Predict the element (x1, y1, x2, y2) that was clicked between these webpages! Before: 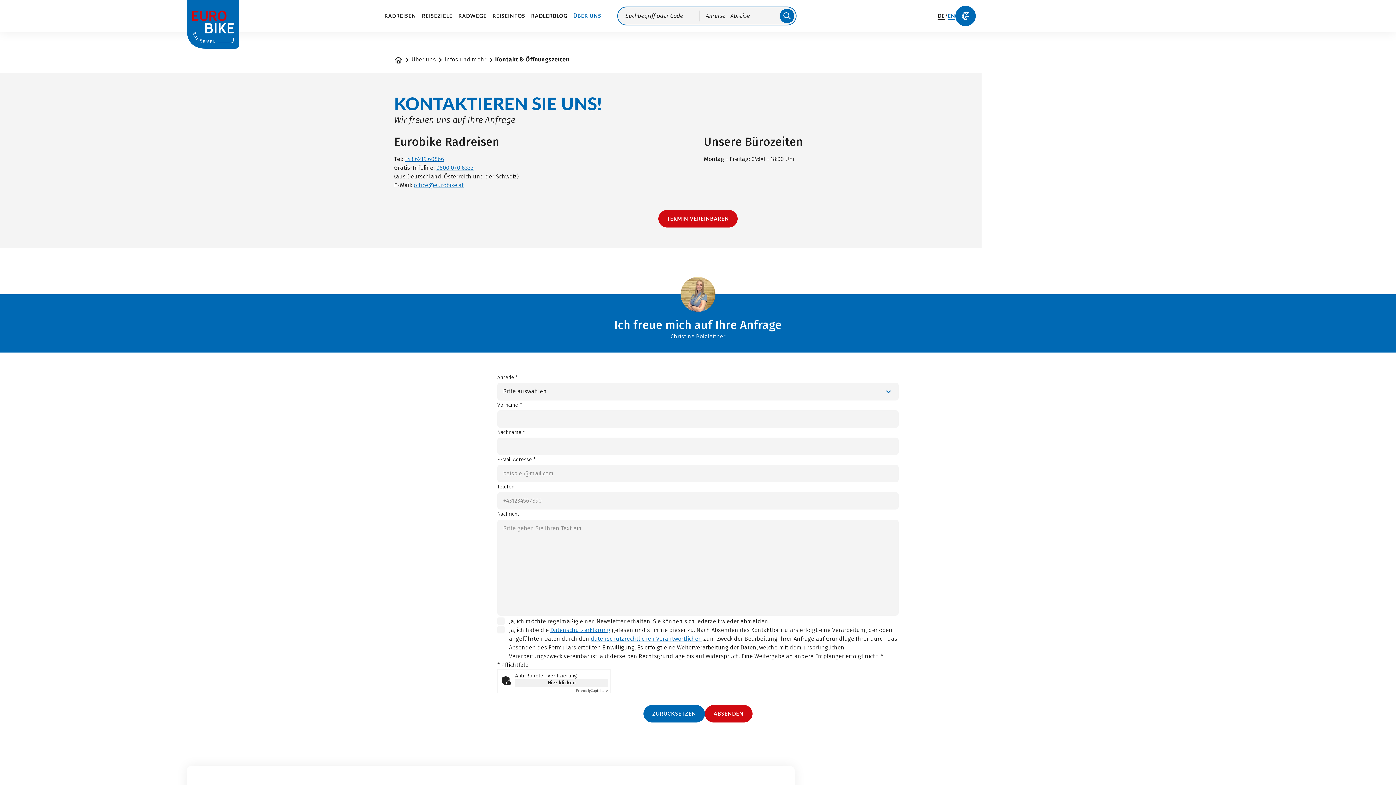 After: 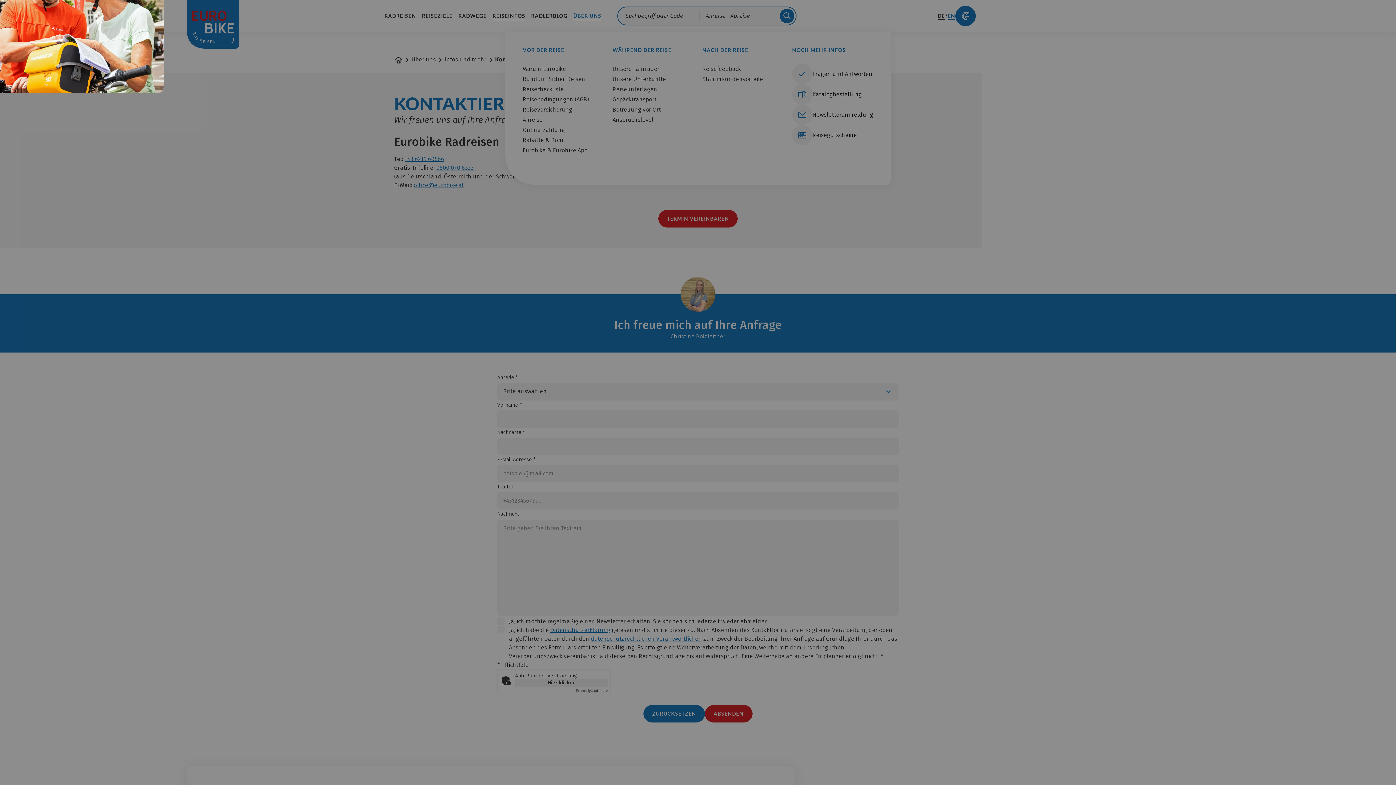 Action: label: REISEINFOS bbox: (489, 7, 528, 24)